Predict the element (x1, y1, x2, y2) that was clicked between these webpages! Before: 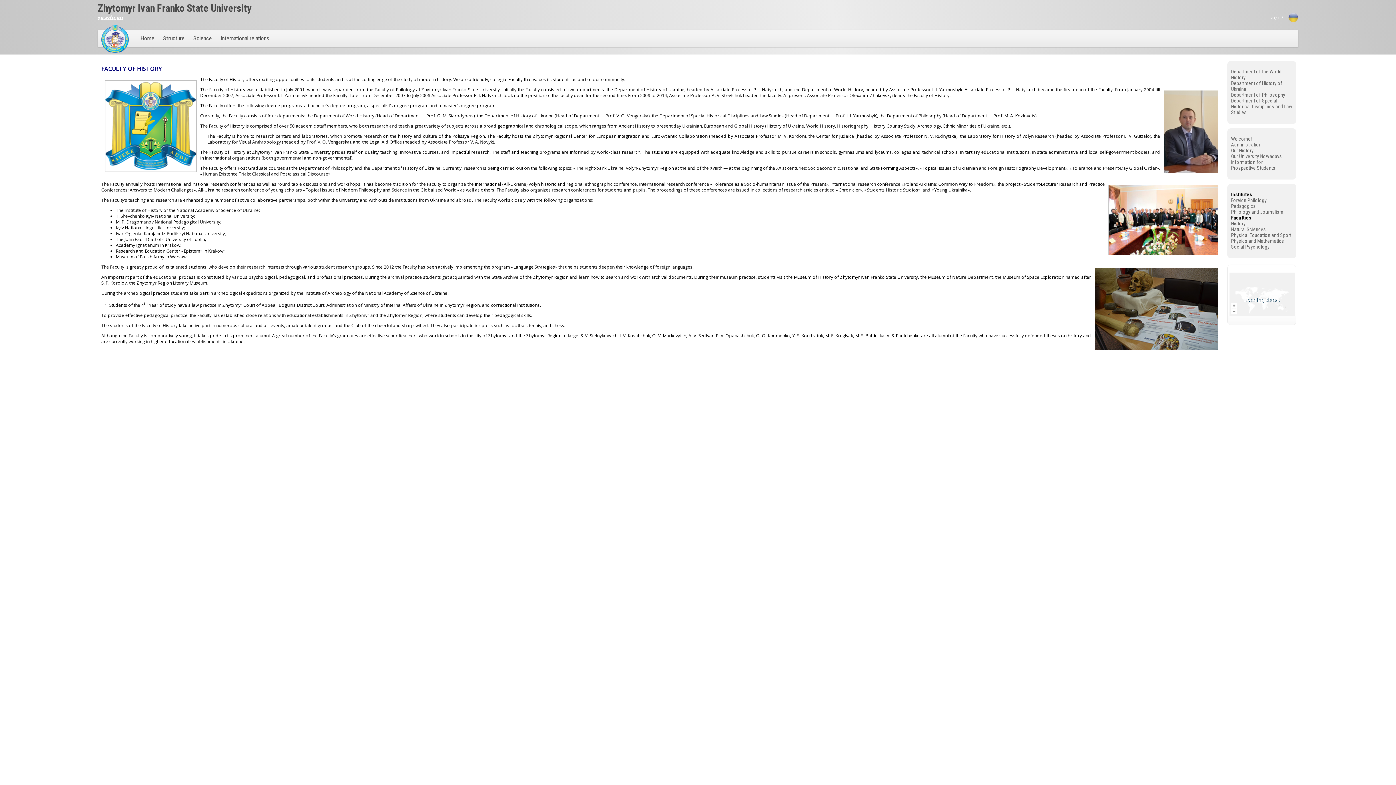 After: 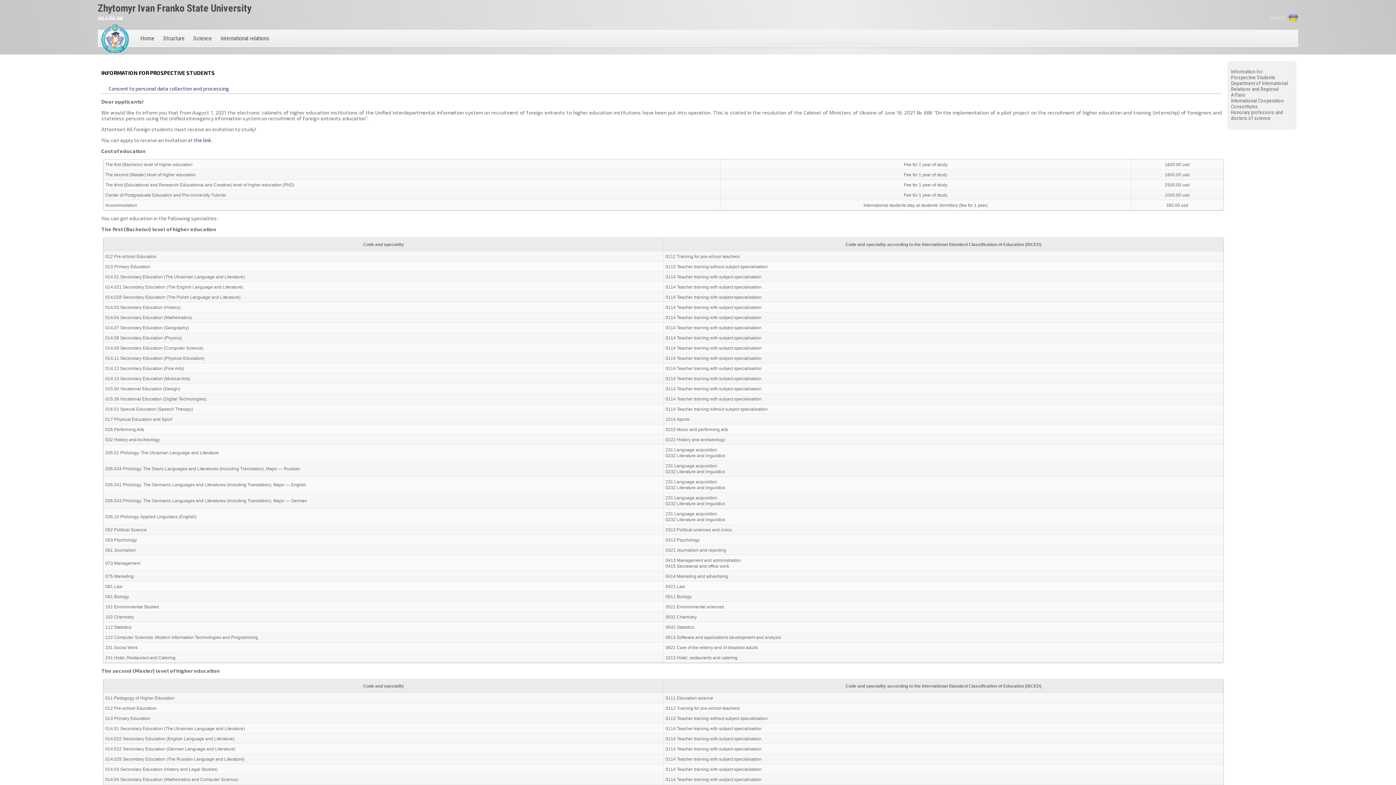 Action: bbox: (216, 30, 273, 52) label: International relations